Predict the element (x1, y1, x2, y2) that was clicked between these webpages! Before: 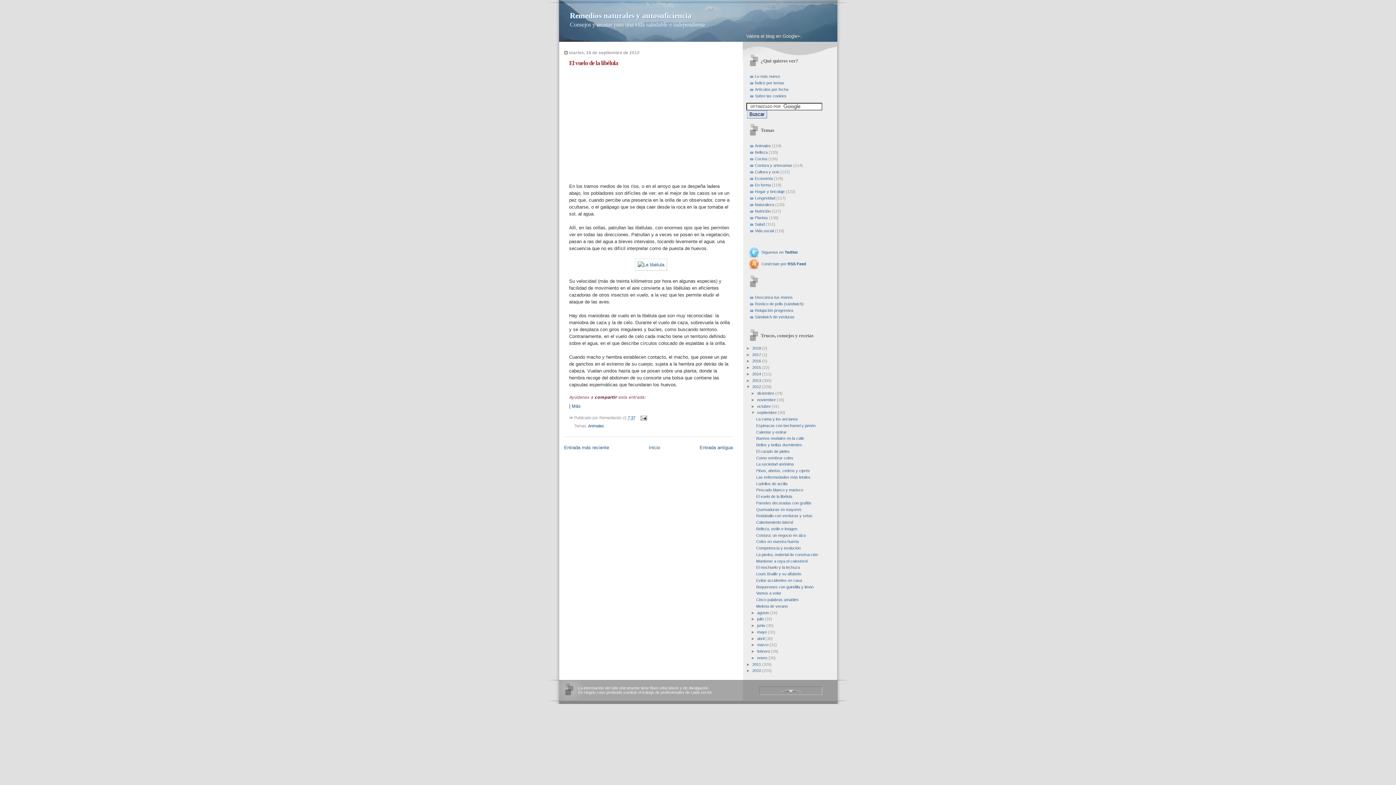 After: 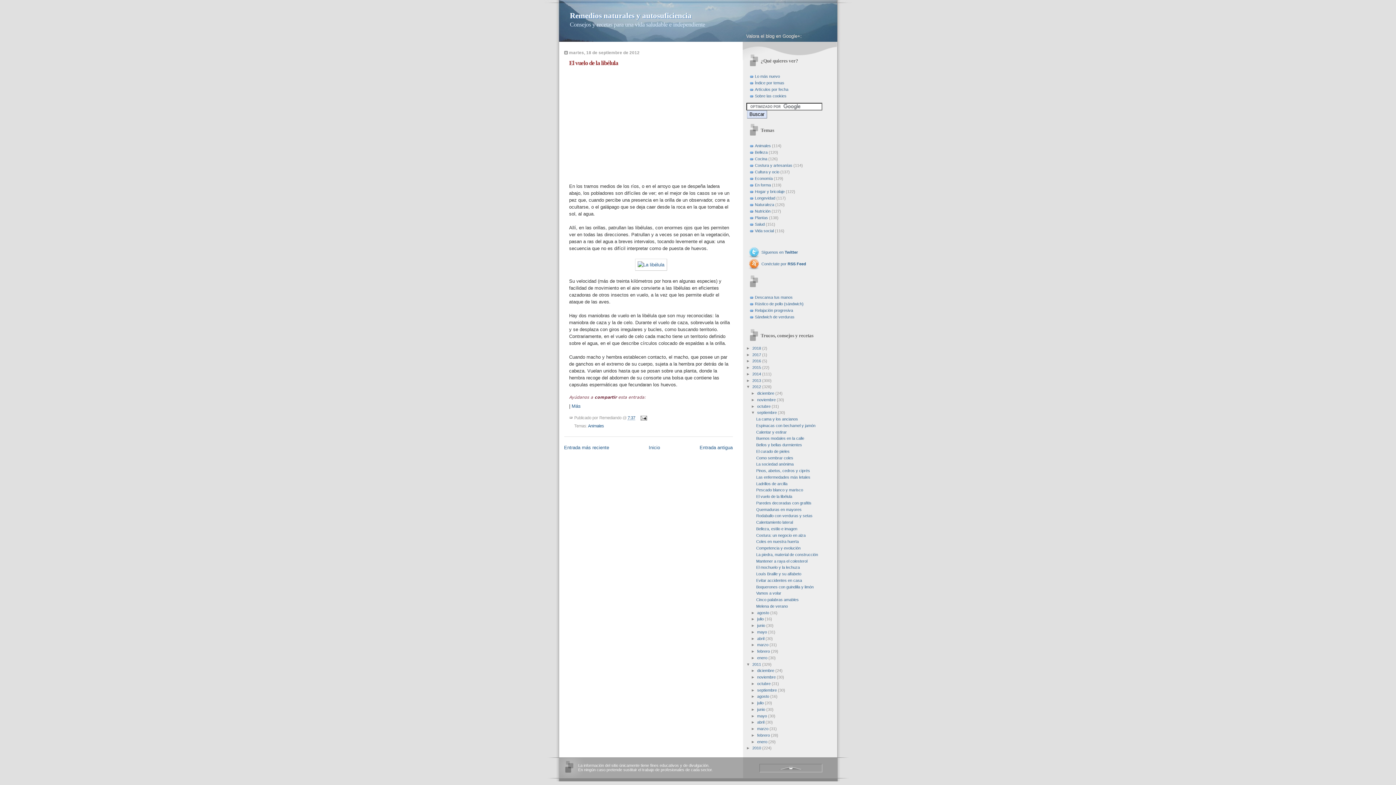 Action: label: ►   bbox: (746, 662, 752, 666)